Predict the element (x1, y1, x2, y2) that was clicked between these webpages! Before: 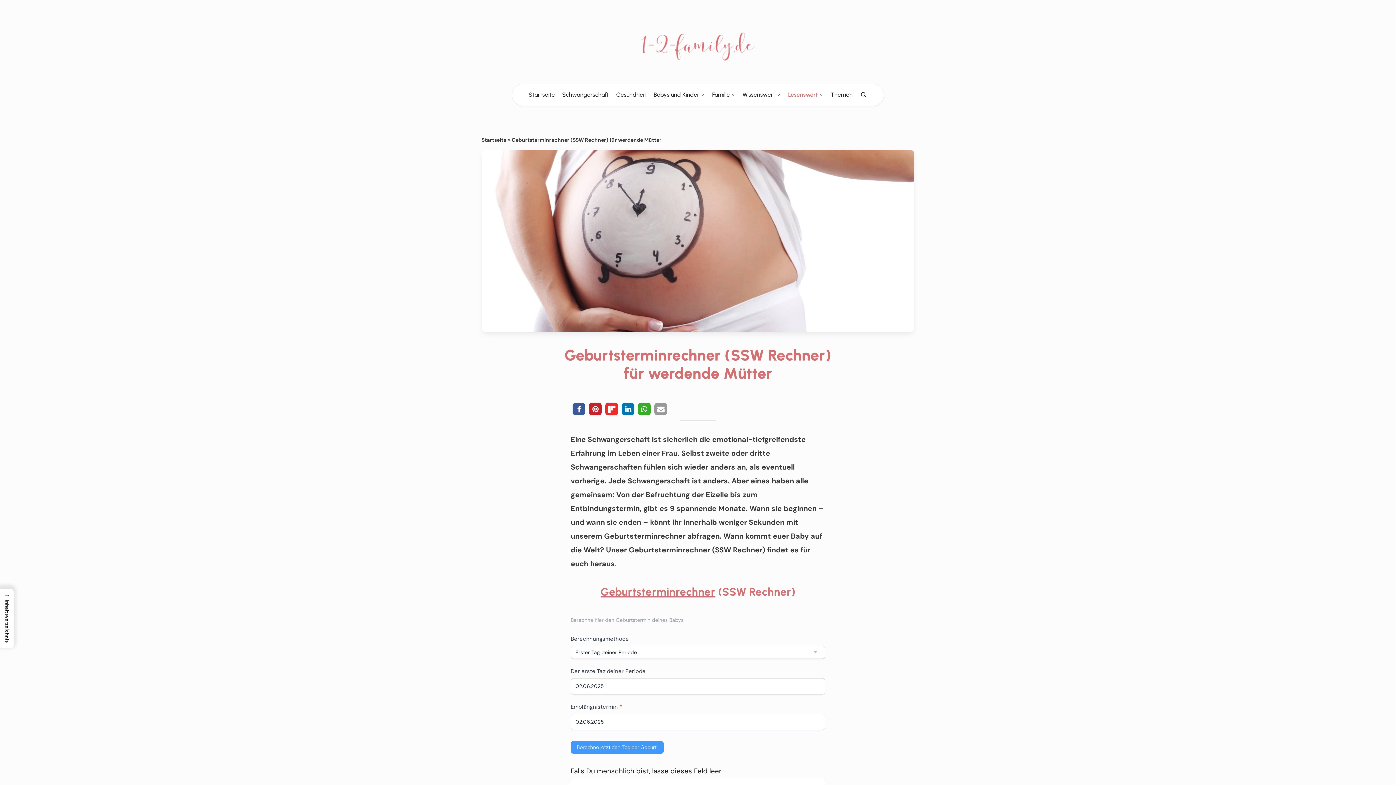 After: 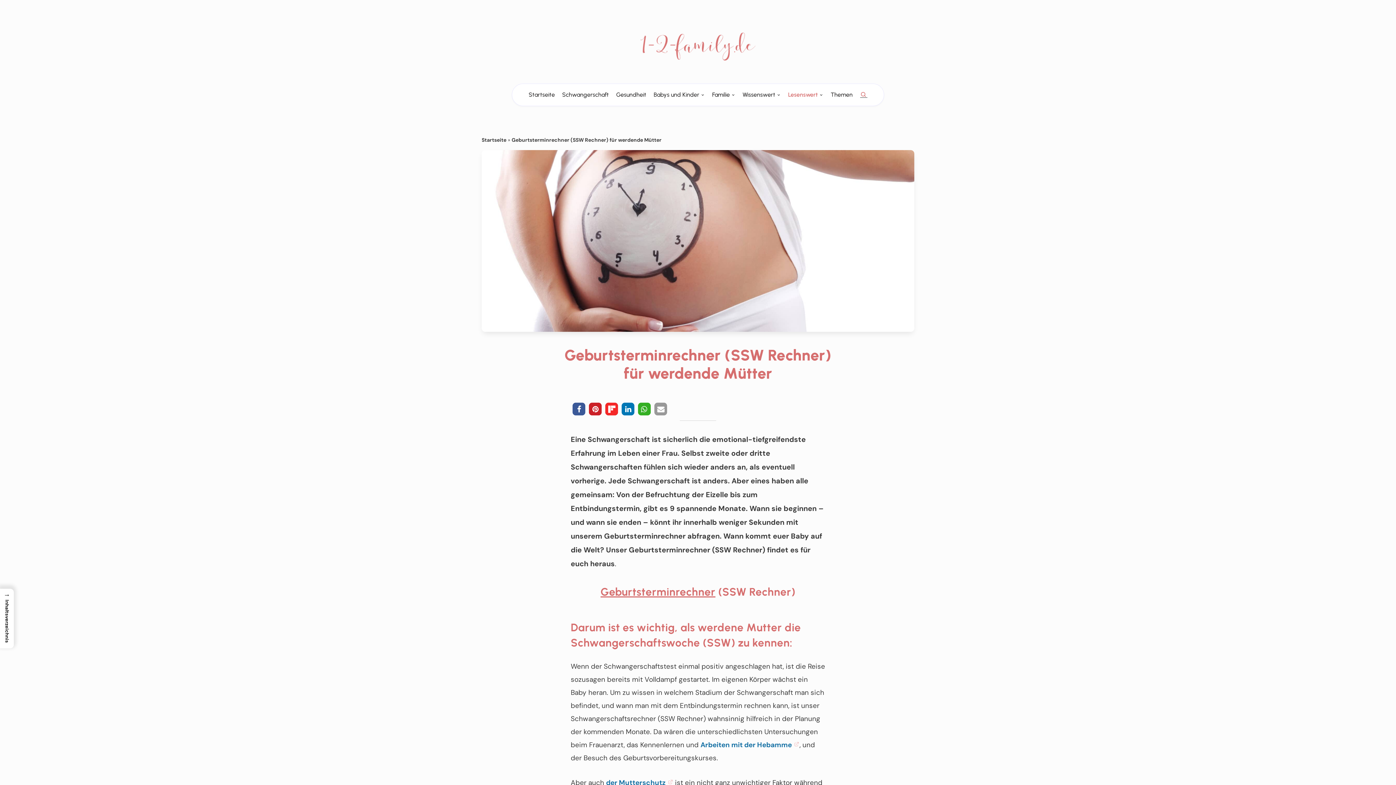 Action: bbox: (860, 91, 867, 98) label: Suche